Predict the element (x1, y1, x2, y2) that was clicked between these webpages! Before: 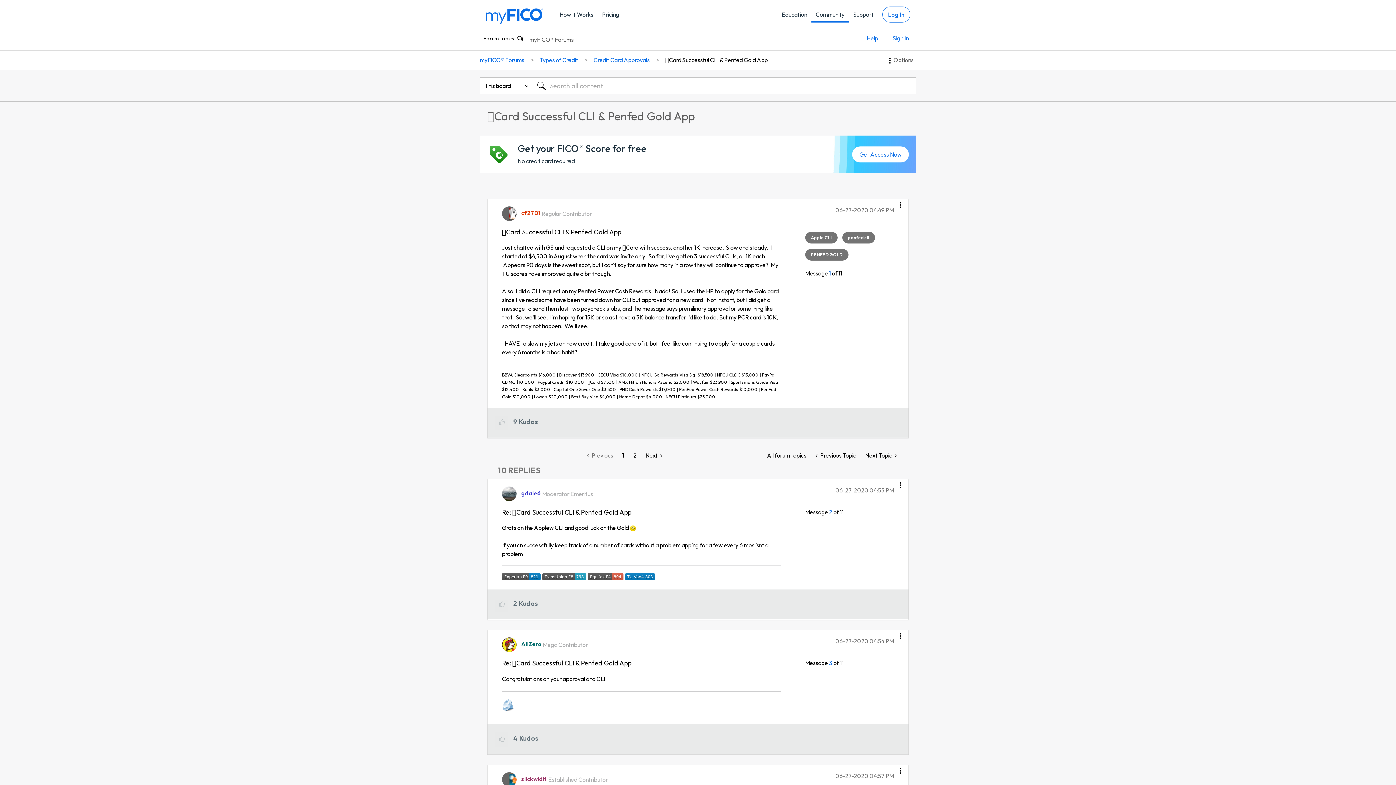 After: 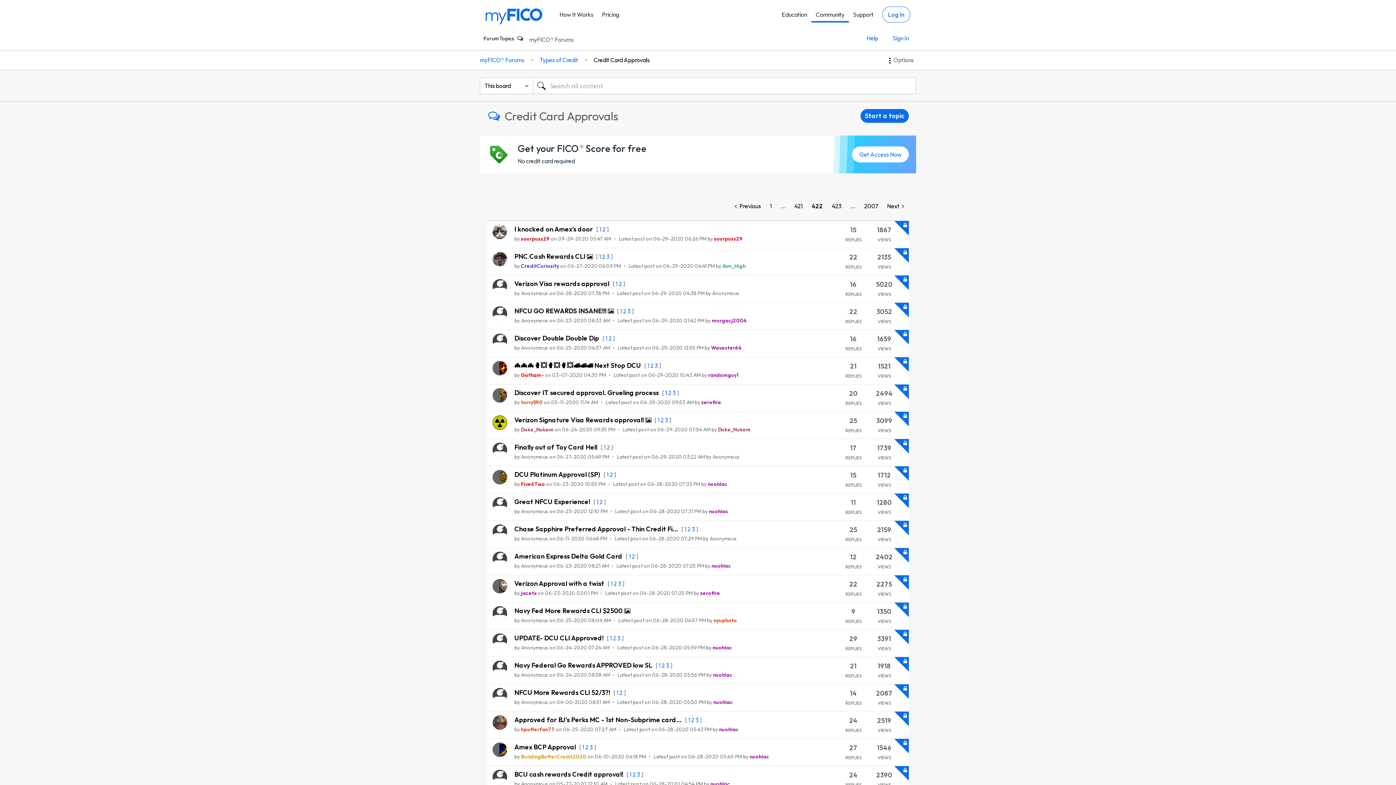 Action: bbox: (762, 448, 811, 463) label: All forum topics